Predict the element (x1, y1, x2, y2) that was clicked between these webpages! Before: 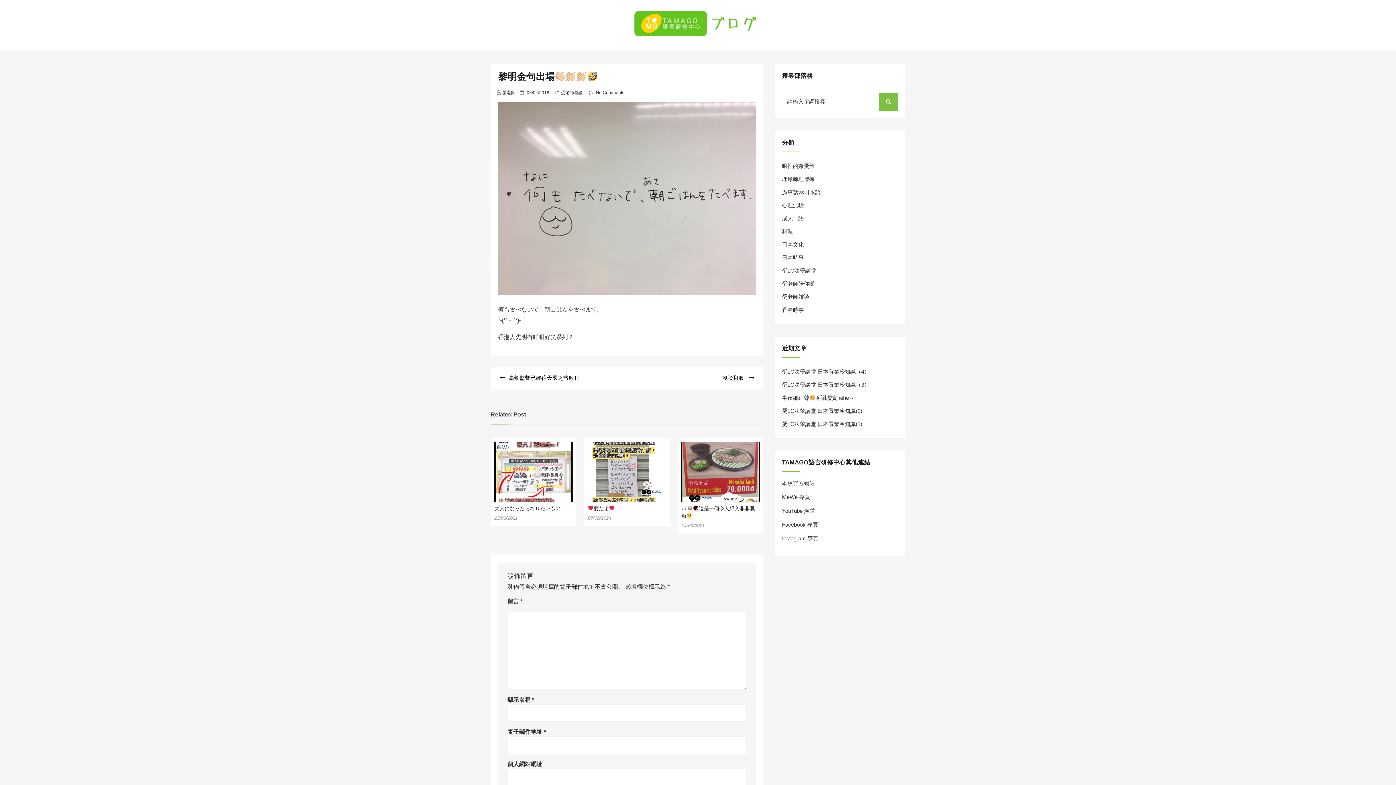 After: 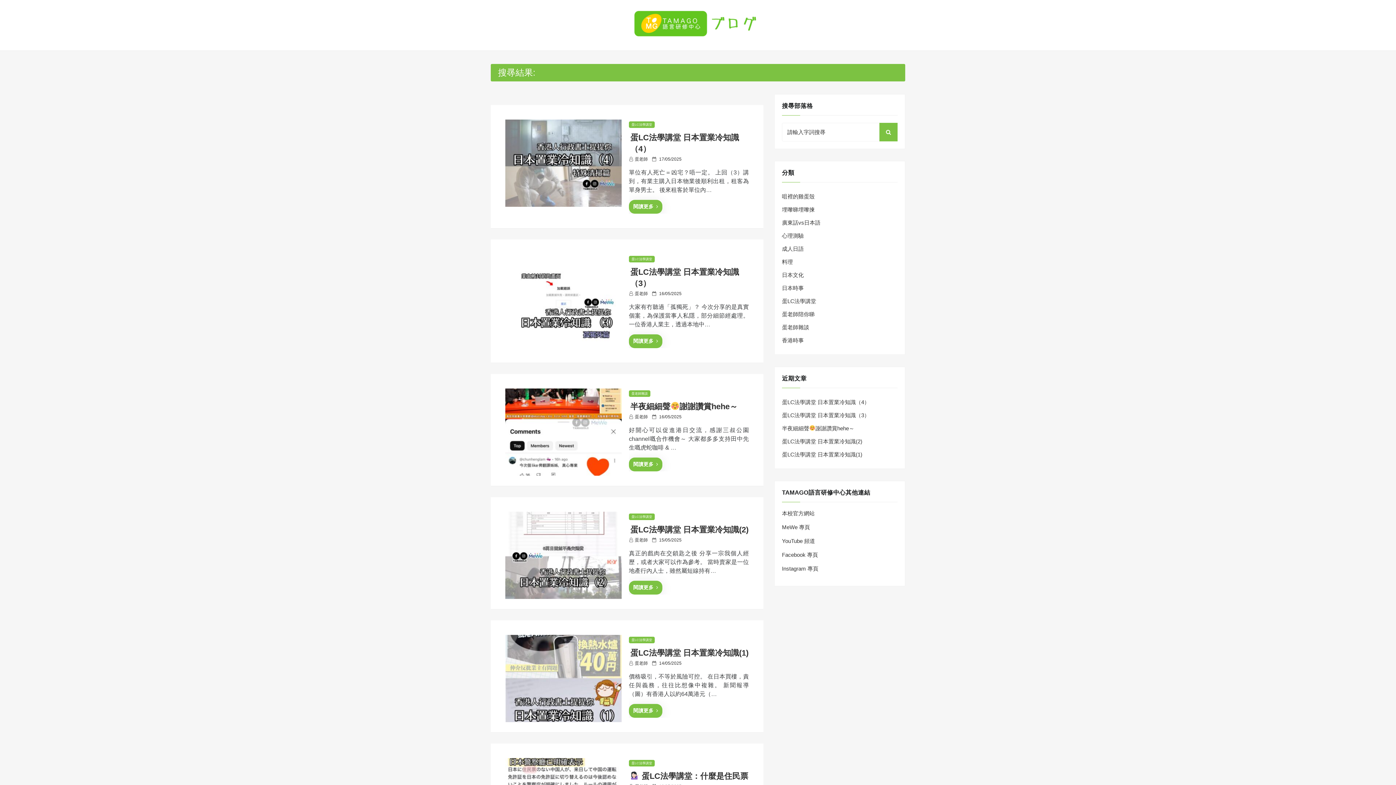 Action: bbox: (879, 92, 897, 111)